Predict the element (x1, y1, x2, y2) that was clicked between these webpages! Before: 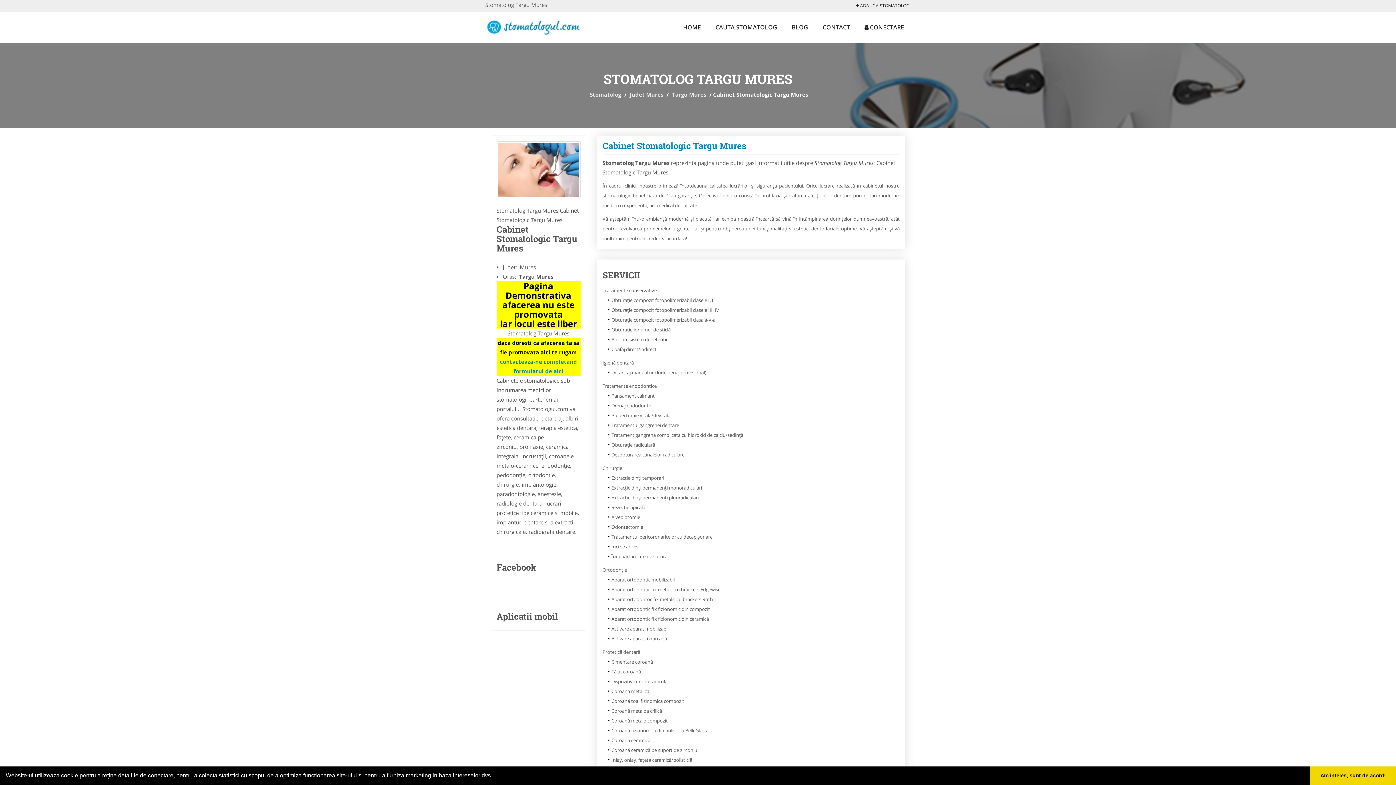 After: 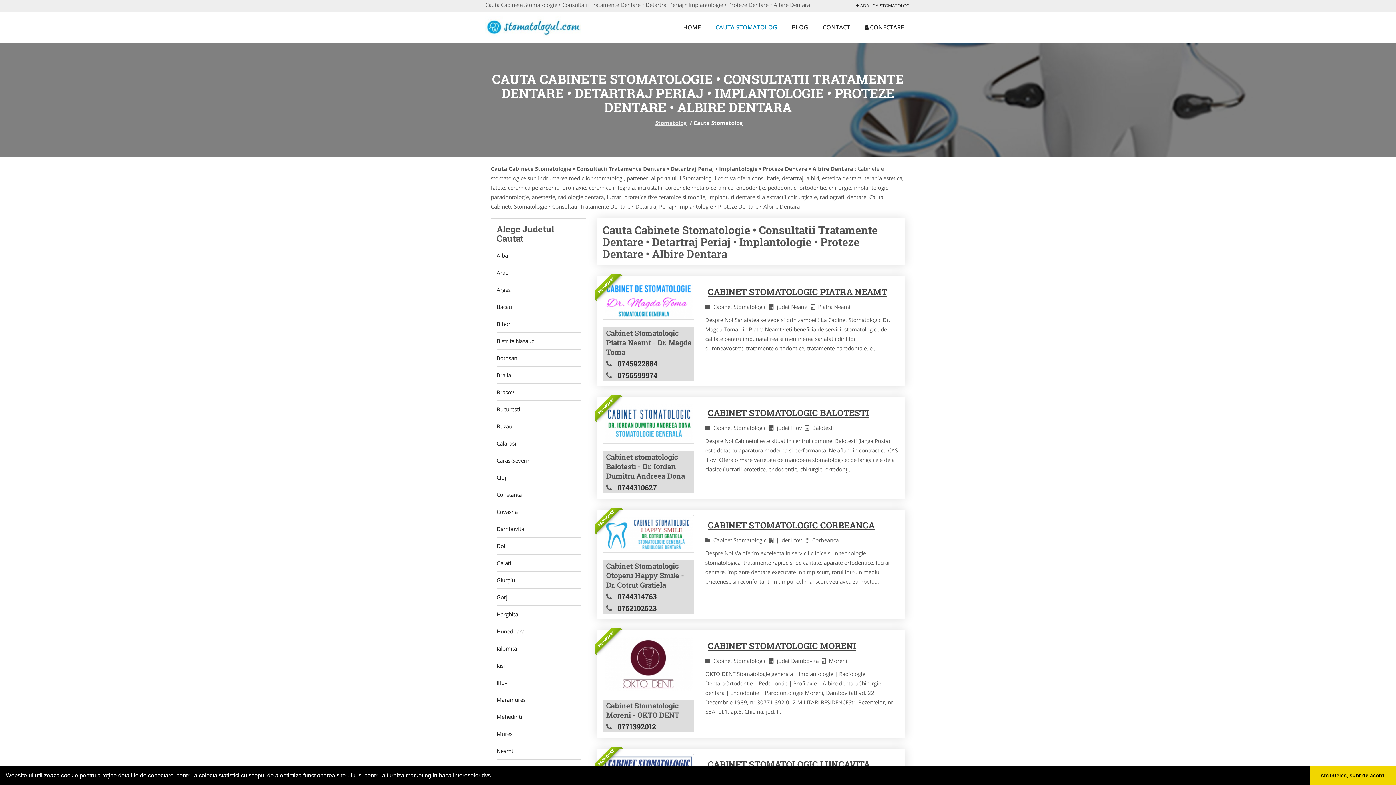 Action: label: CAUTA STOMATOLOG bbox: (709, 11, 784, 42)